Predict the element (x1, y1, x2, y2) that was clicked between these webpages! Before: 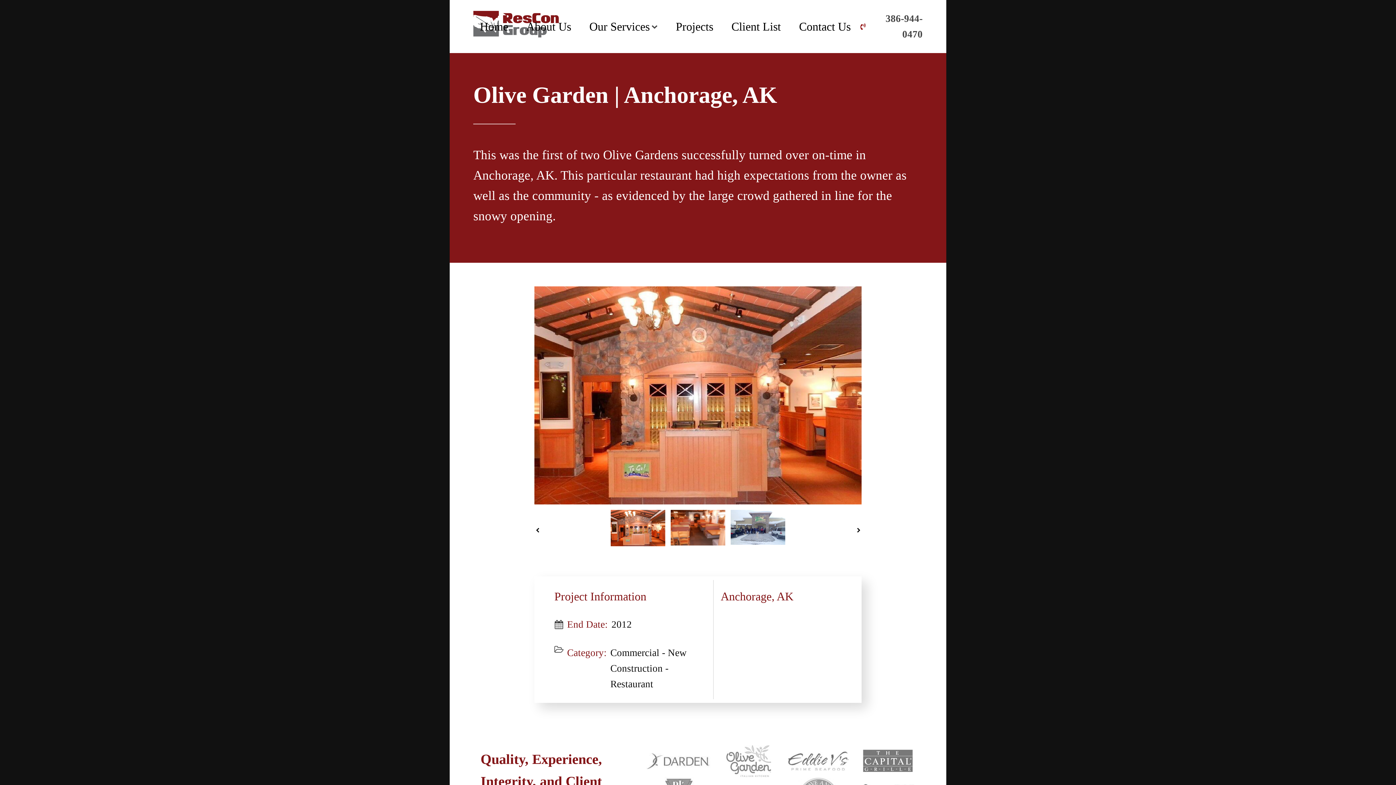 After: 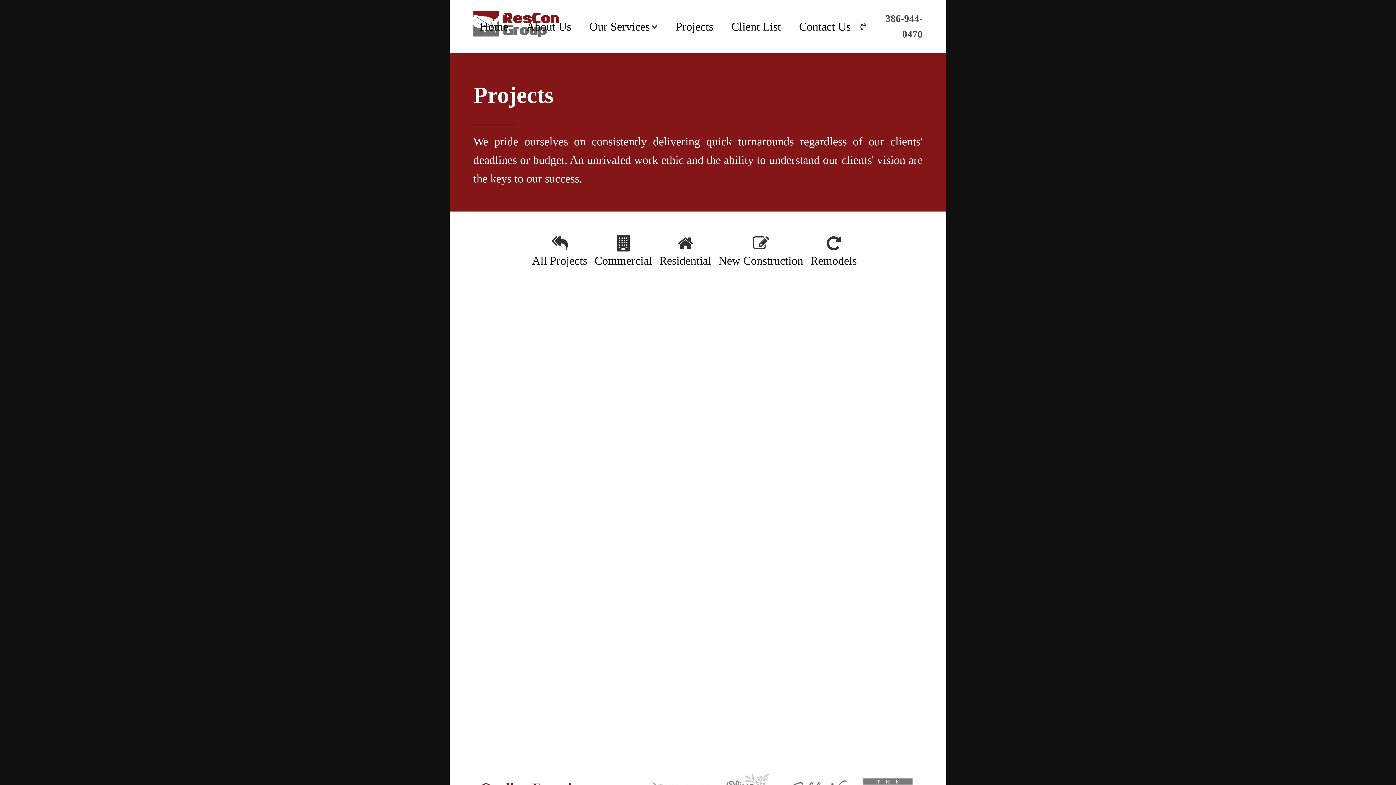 Action: label: Projects bbox: (666, 17, 722, 35)